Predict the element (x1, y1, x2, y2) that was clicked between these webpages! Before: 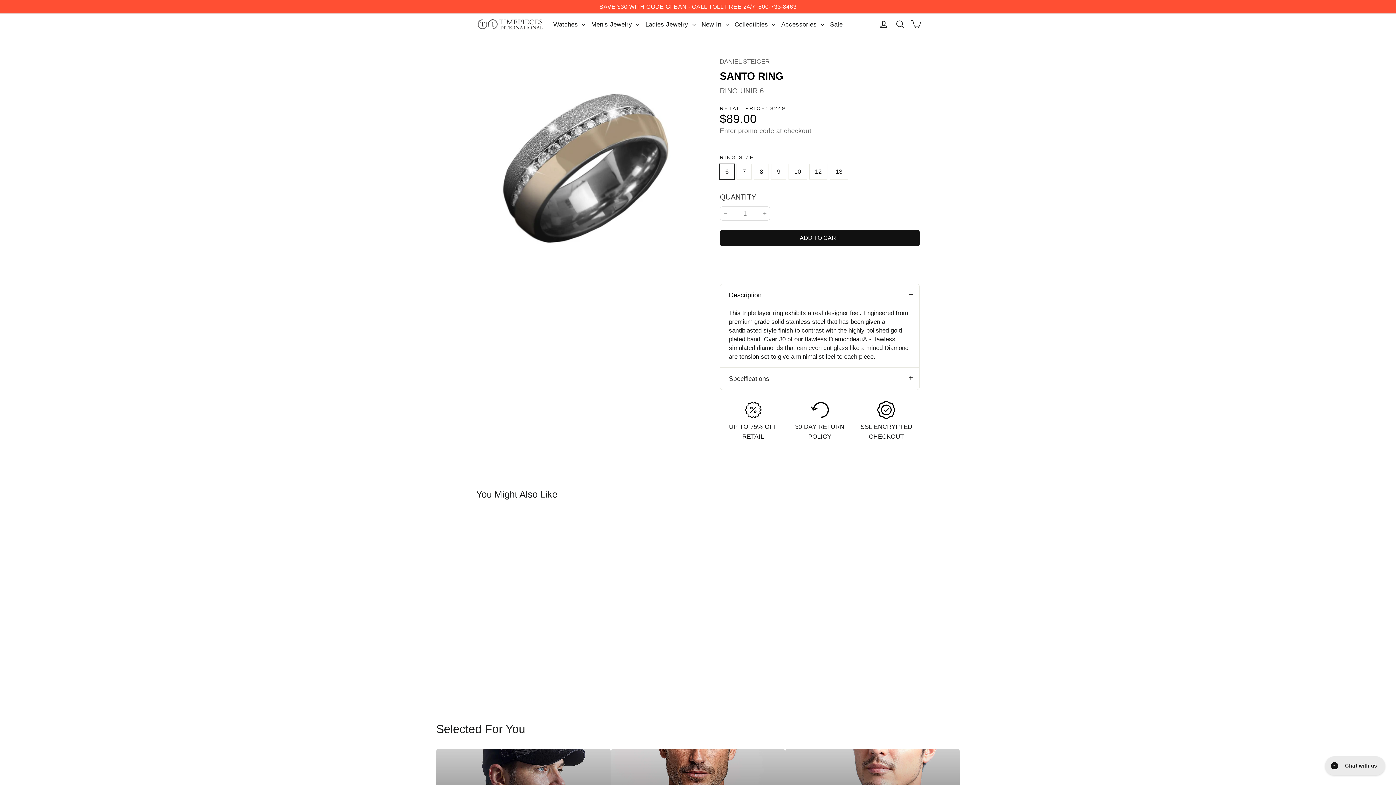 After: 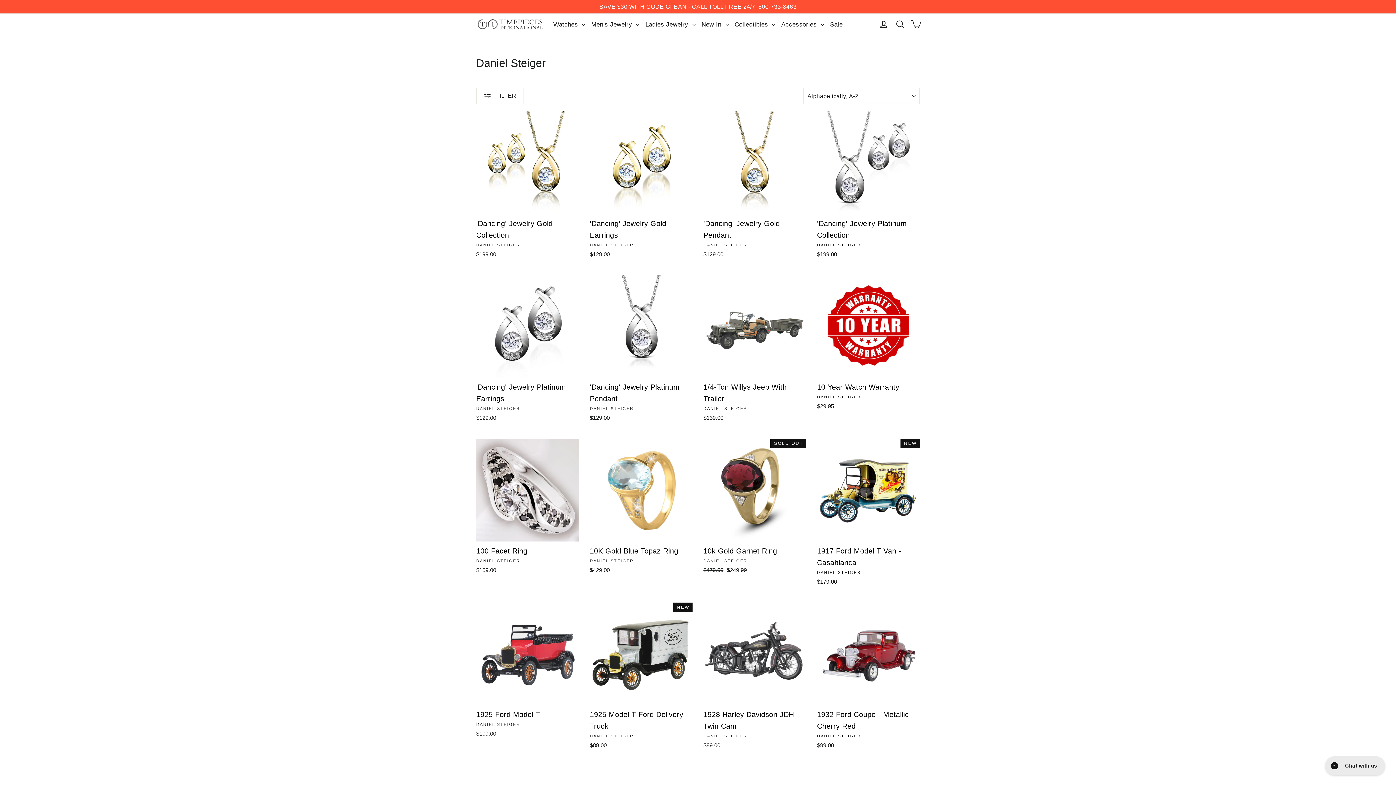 Action: bbox: (720, 58, 769, 65) label: DANIEL STEIGER